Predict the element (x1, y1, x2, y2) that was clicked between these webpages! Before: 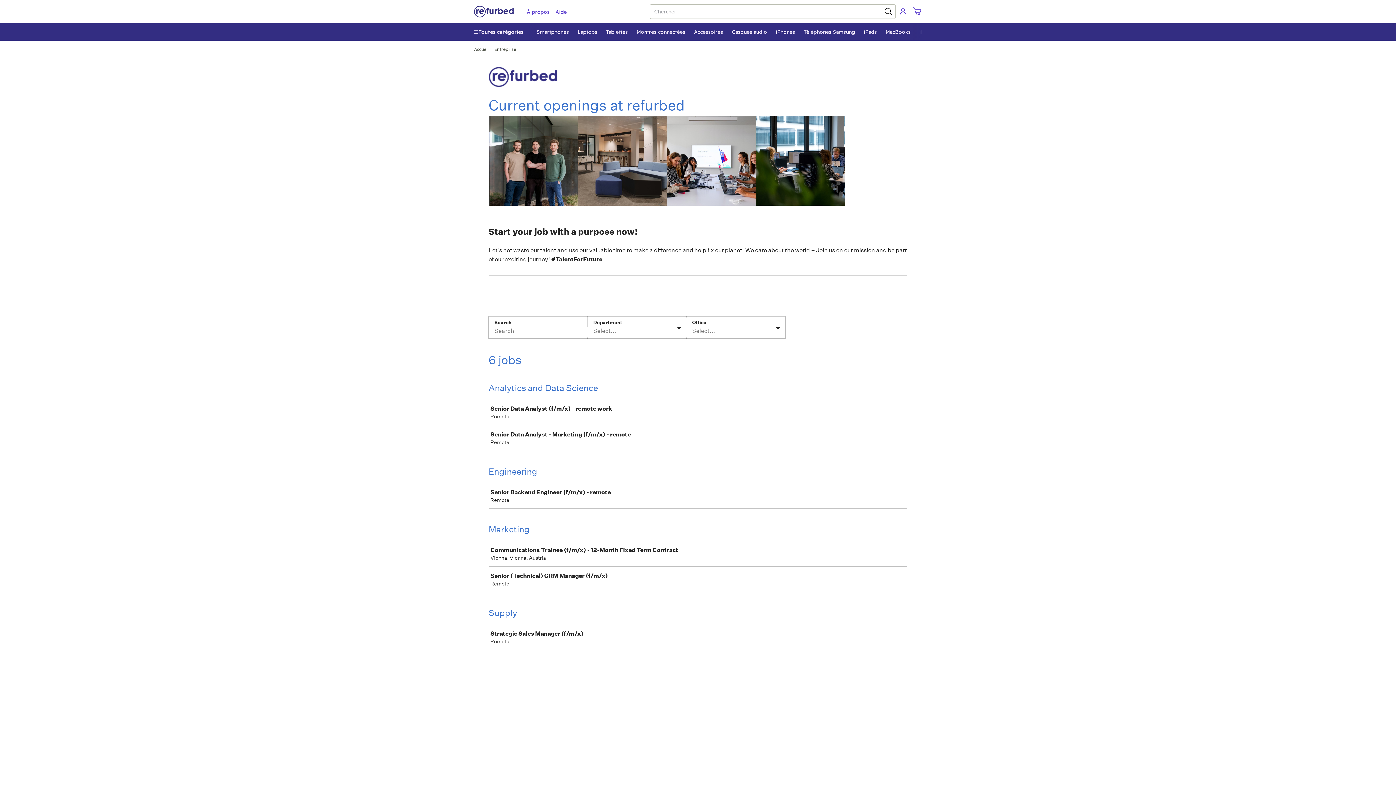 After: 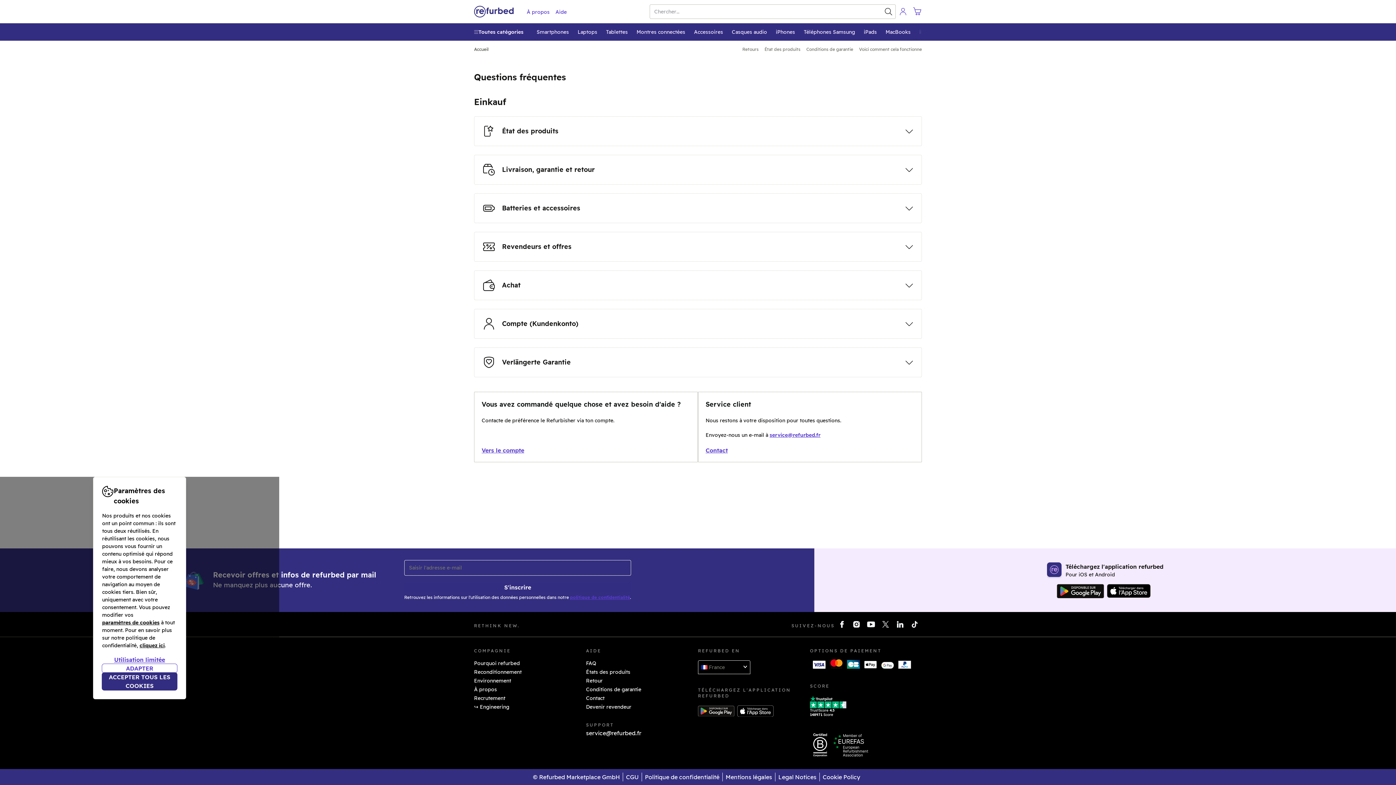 Action: label: Aide bbox: (555, 7, 566, 15)